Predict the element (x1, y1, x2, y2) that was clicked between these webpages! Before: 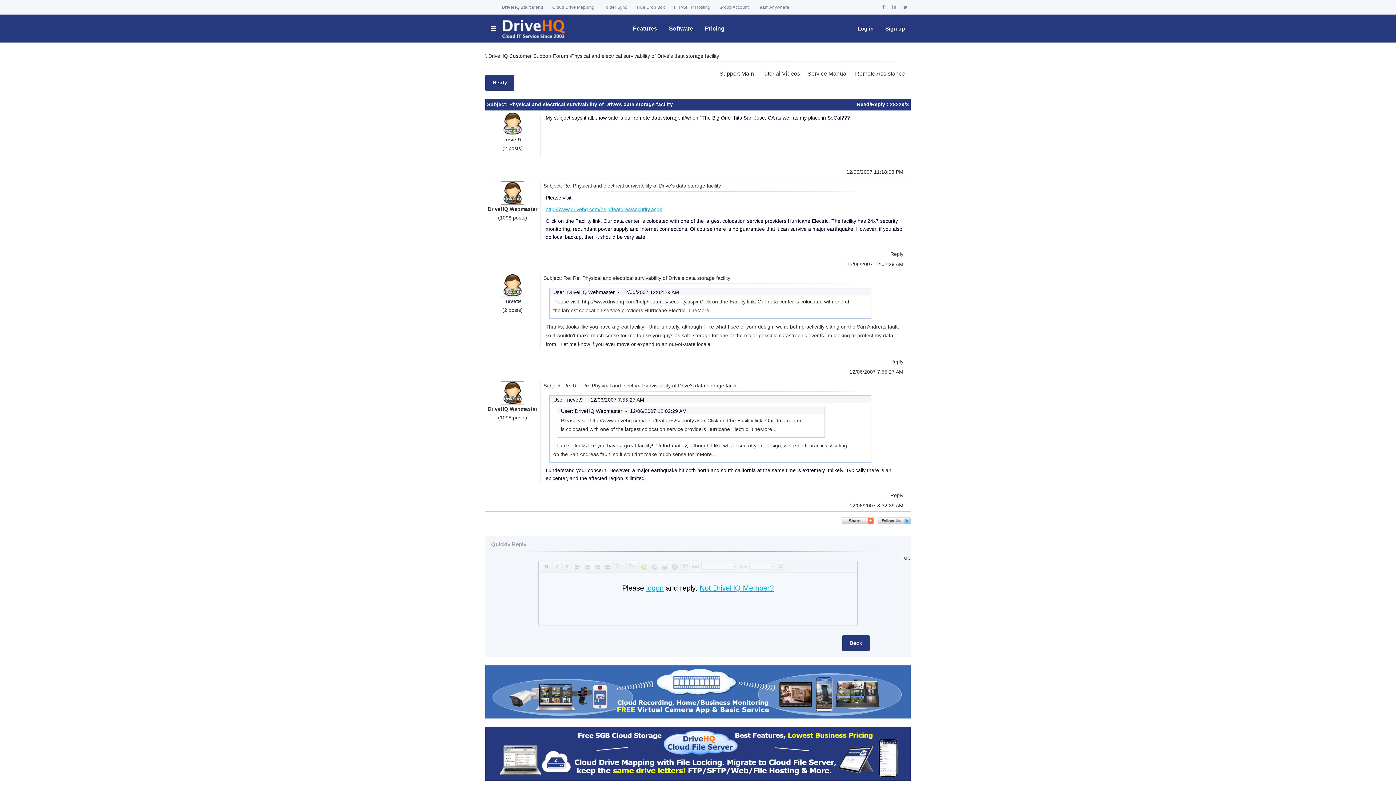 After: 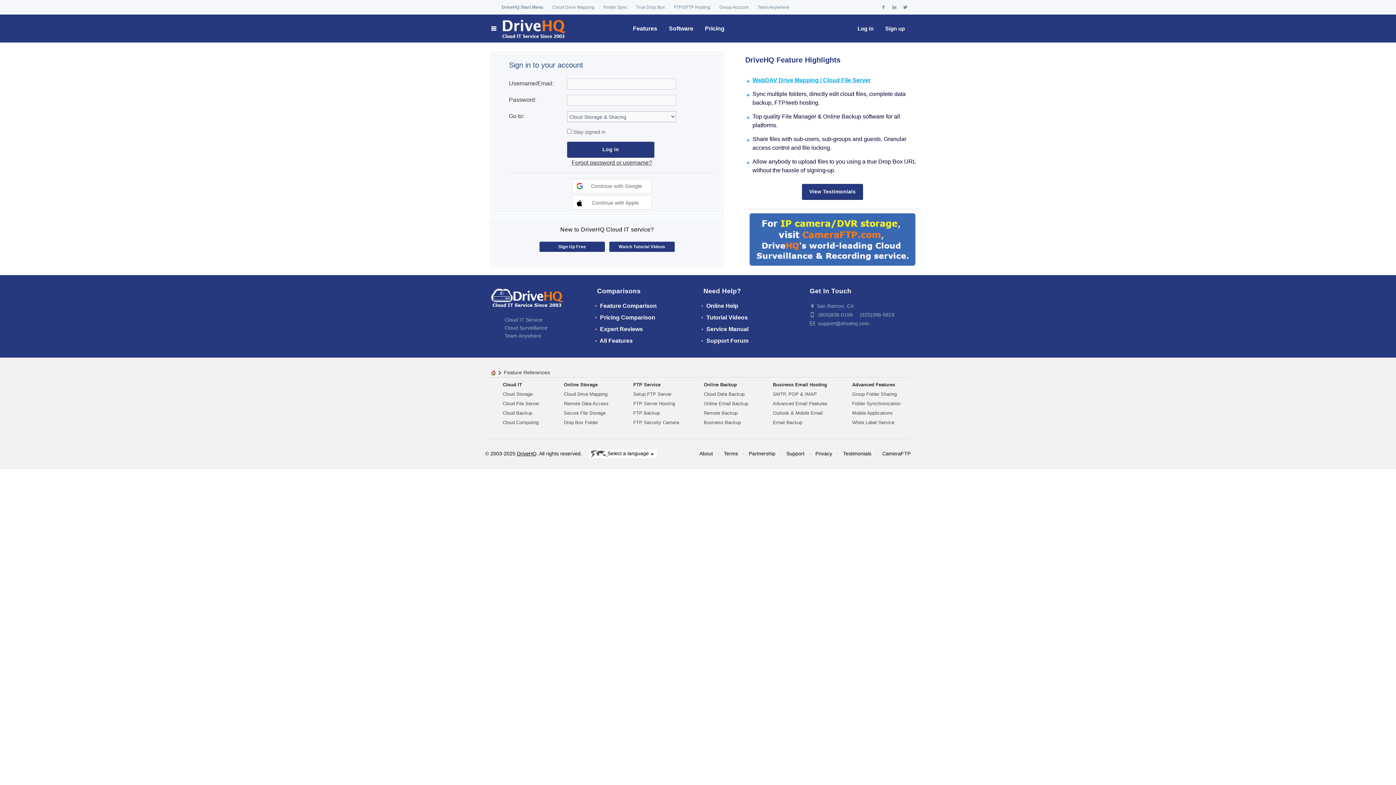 Action: bbox: (852, 14, 879, 42) label: Log in